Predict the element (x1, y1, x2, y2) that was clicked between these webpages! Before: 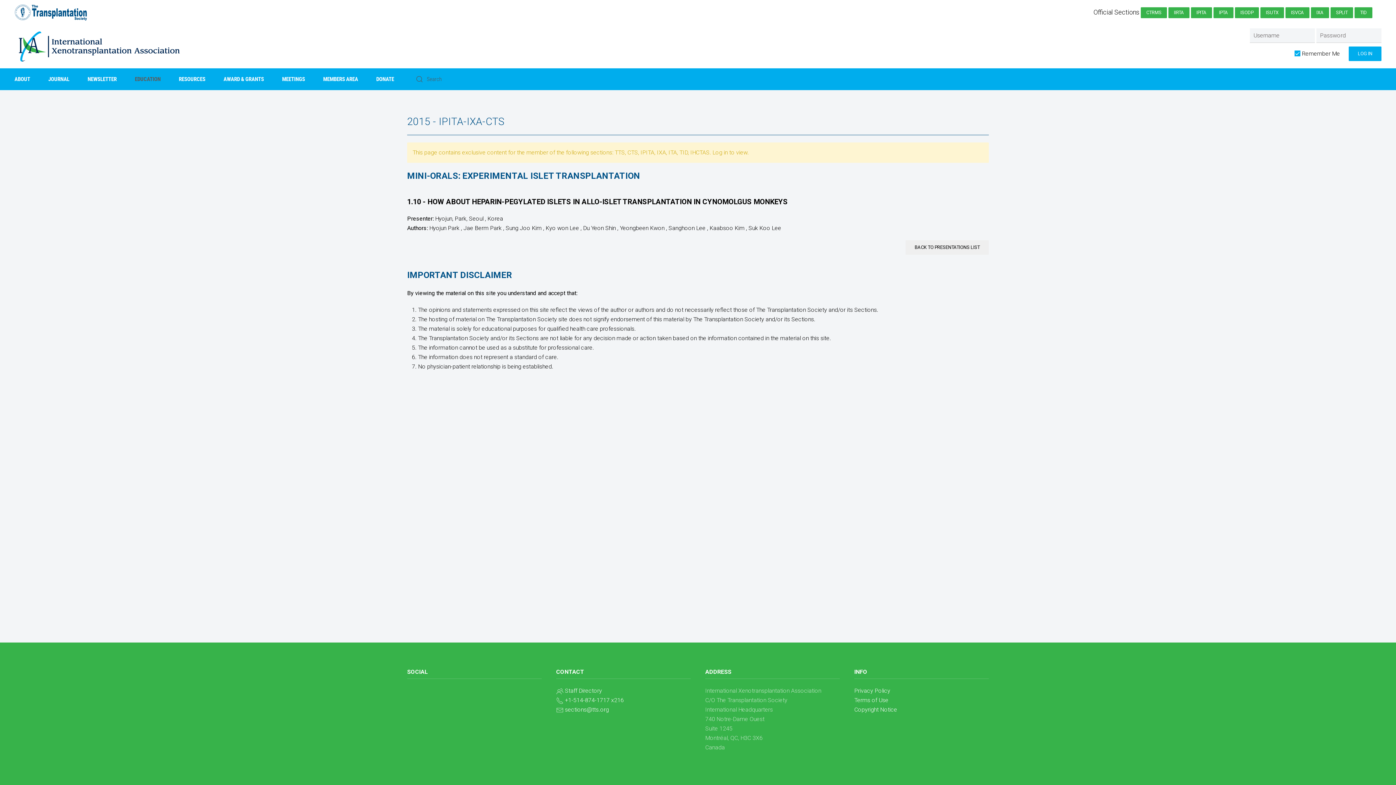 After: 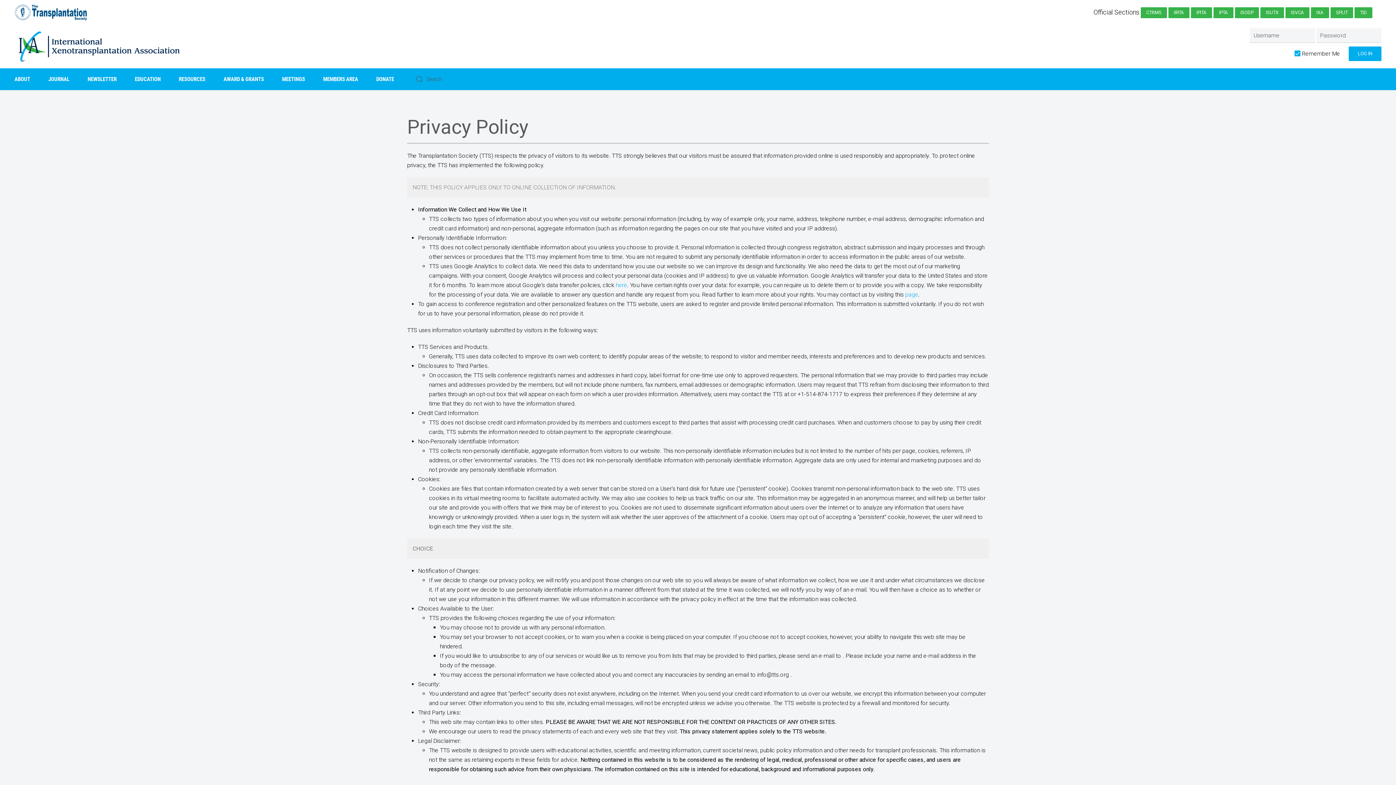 Action: label: Privacy Policy bbox: (854, 687, 890, 694)